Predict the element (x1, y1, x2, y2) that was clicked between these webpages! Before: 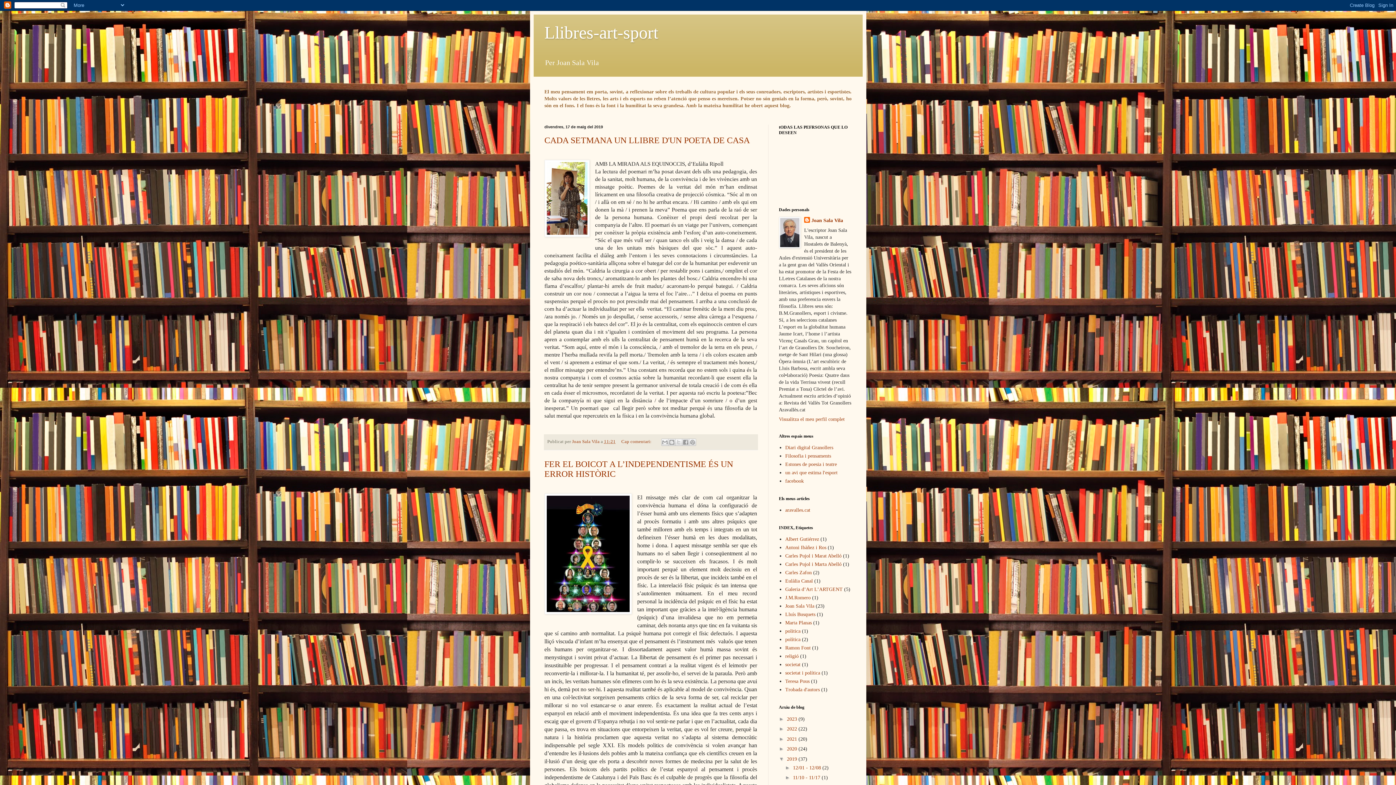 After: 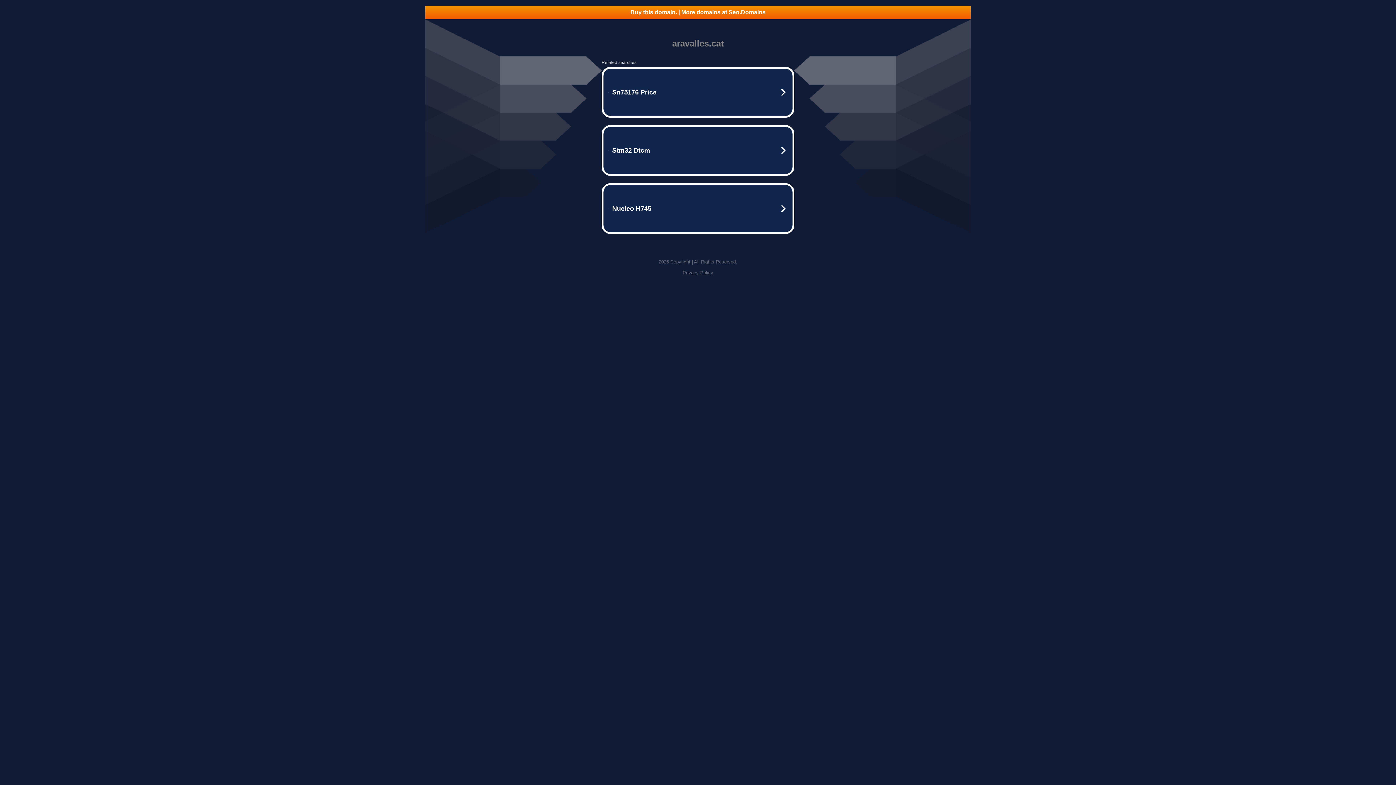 Action: label: aravalles.cat bbox: (785, 507, 810, 513)